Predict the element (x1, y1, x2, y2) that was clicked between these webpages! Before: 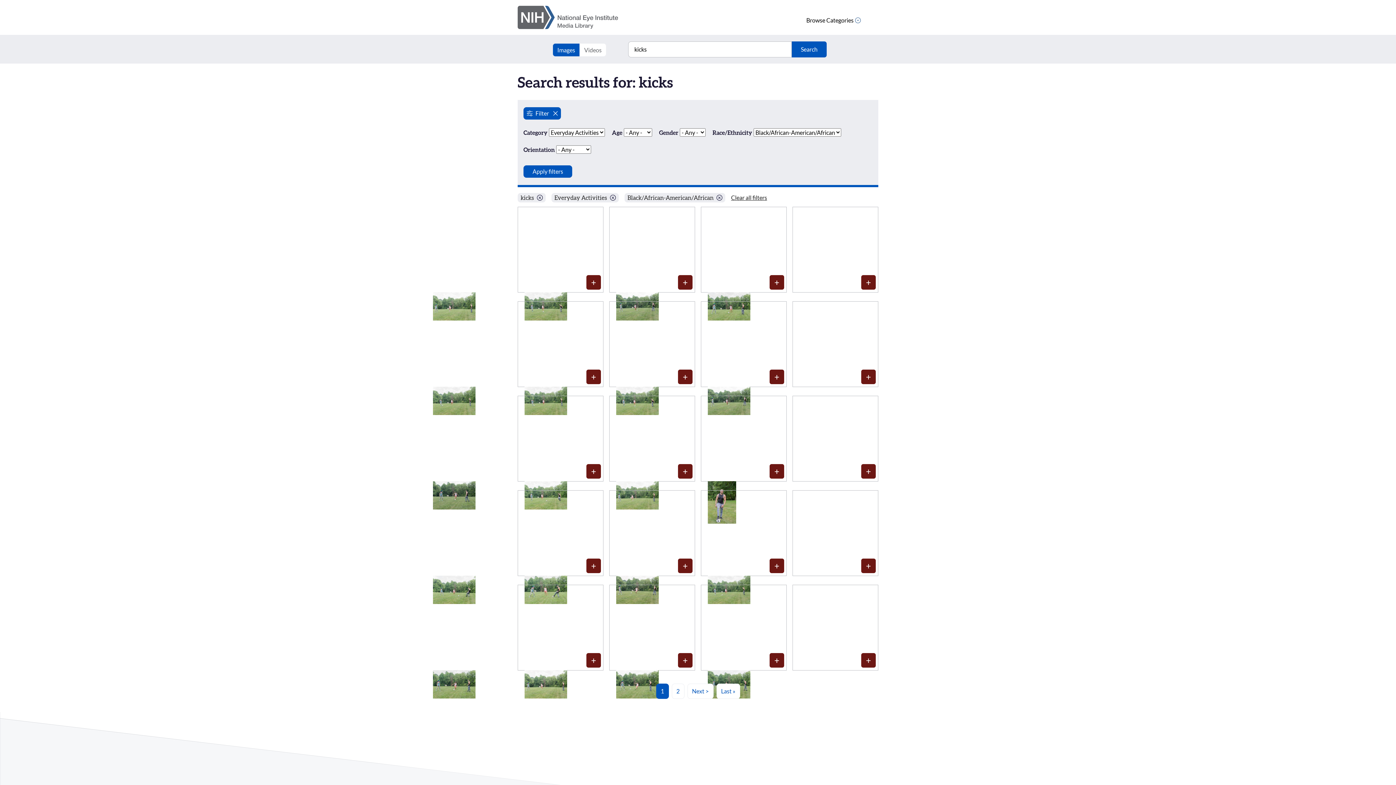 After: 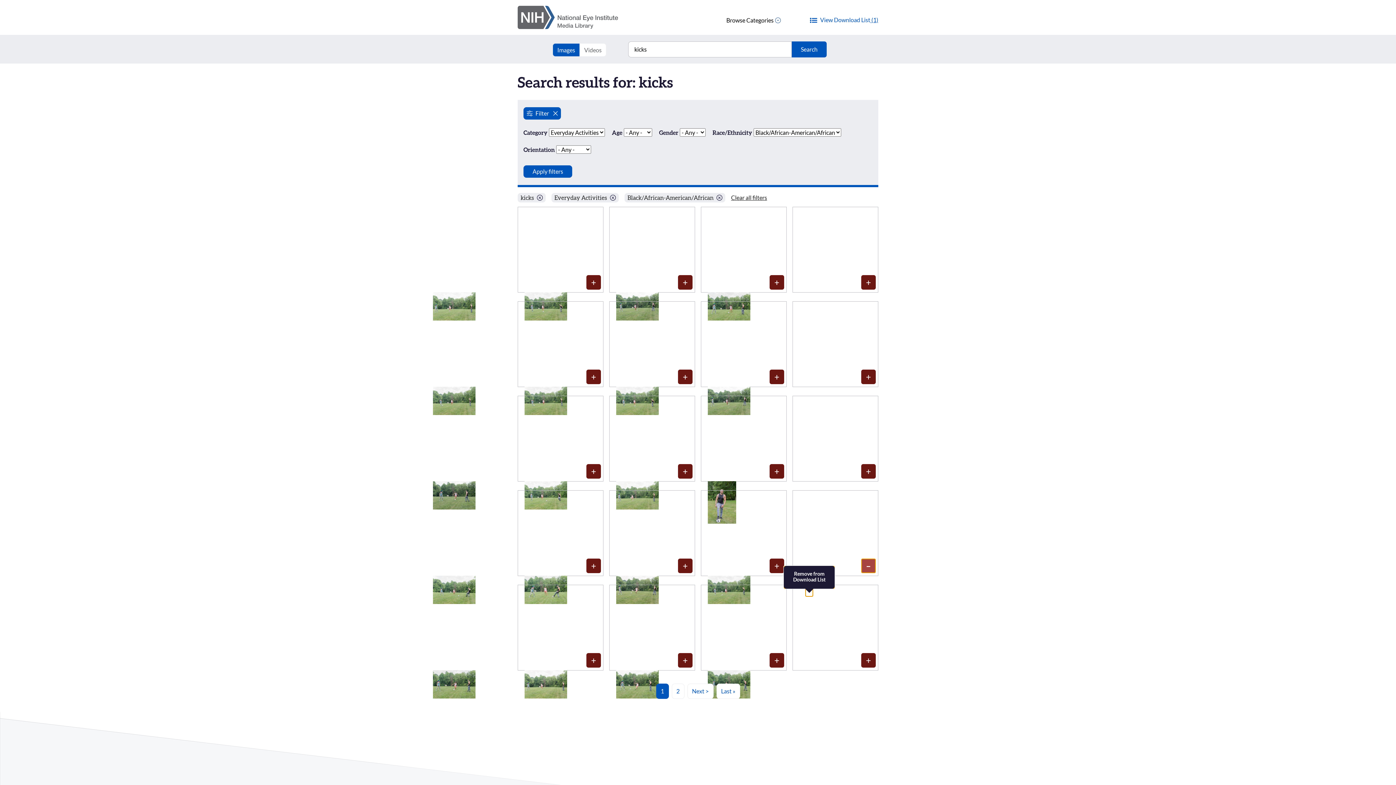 Action: label: Media item 1467: Add to Download List bbox: (861, 558, 876, 573)